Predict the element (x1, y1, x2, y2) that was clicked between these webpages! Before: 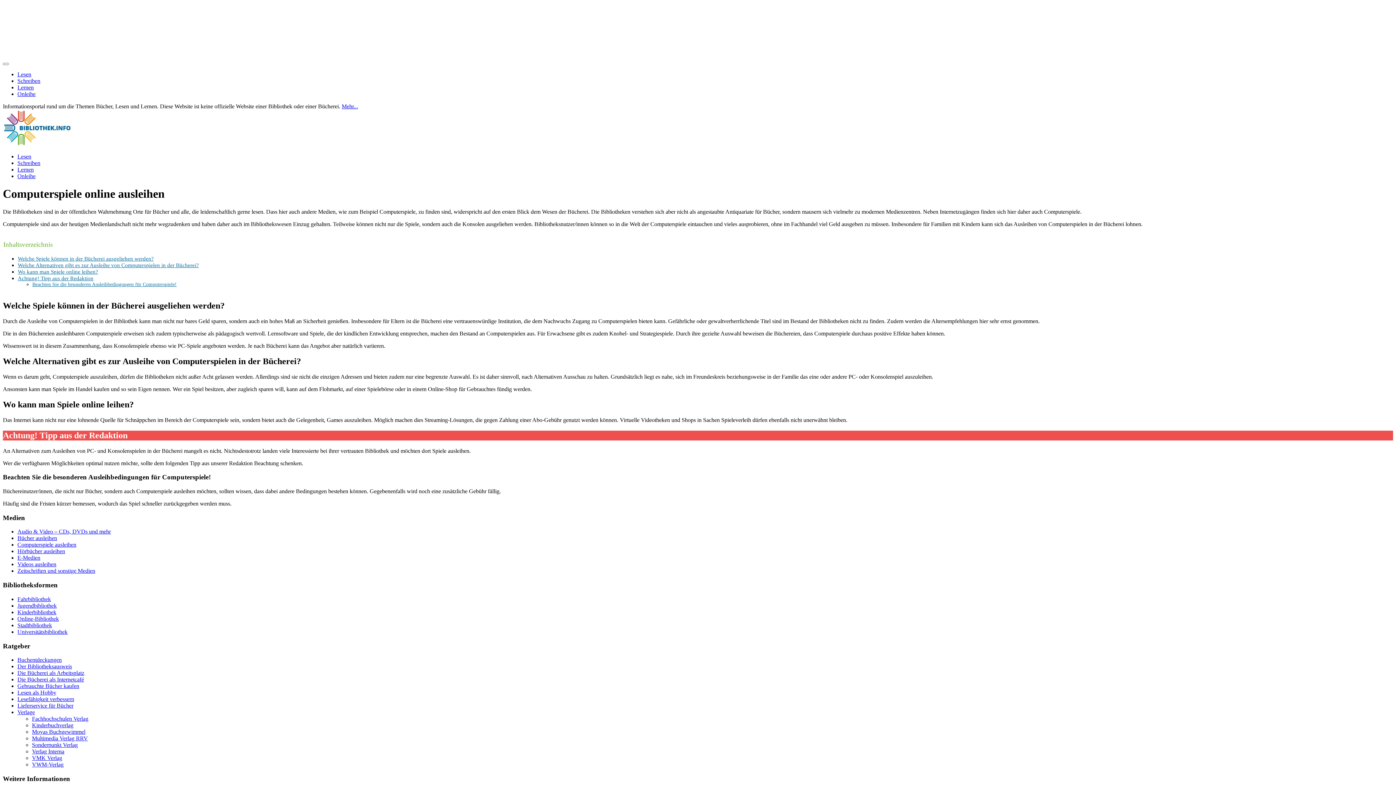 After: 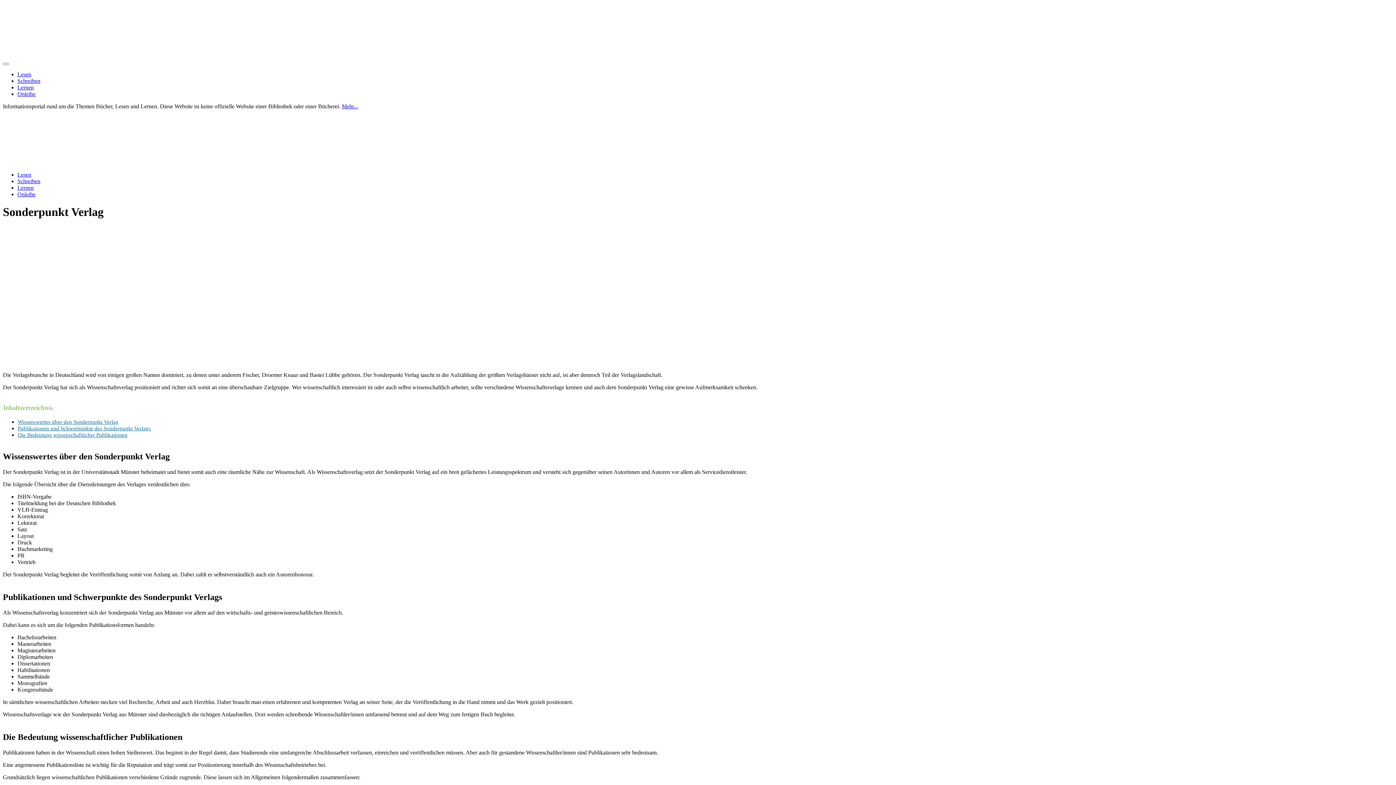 Action: bbox: (32, 742, 77, 748) label: Sonderpunkt Verlag